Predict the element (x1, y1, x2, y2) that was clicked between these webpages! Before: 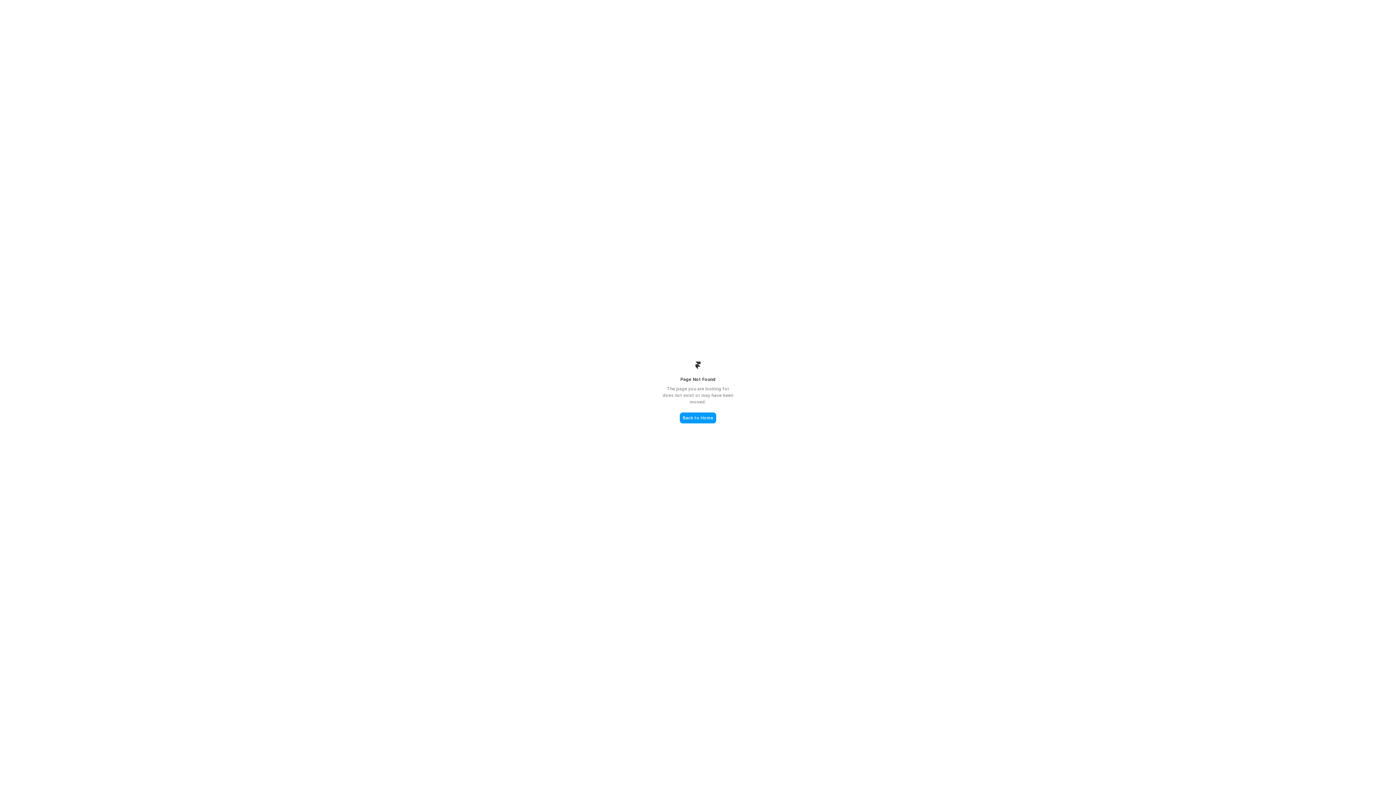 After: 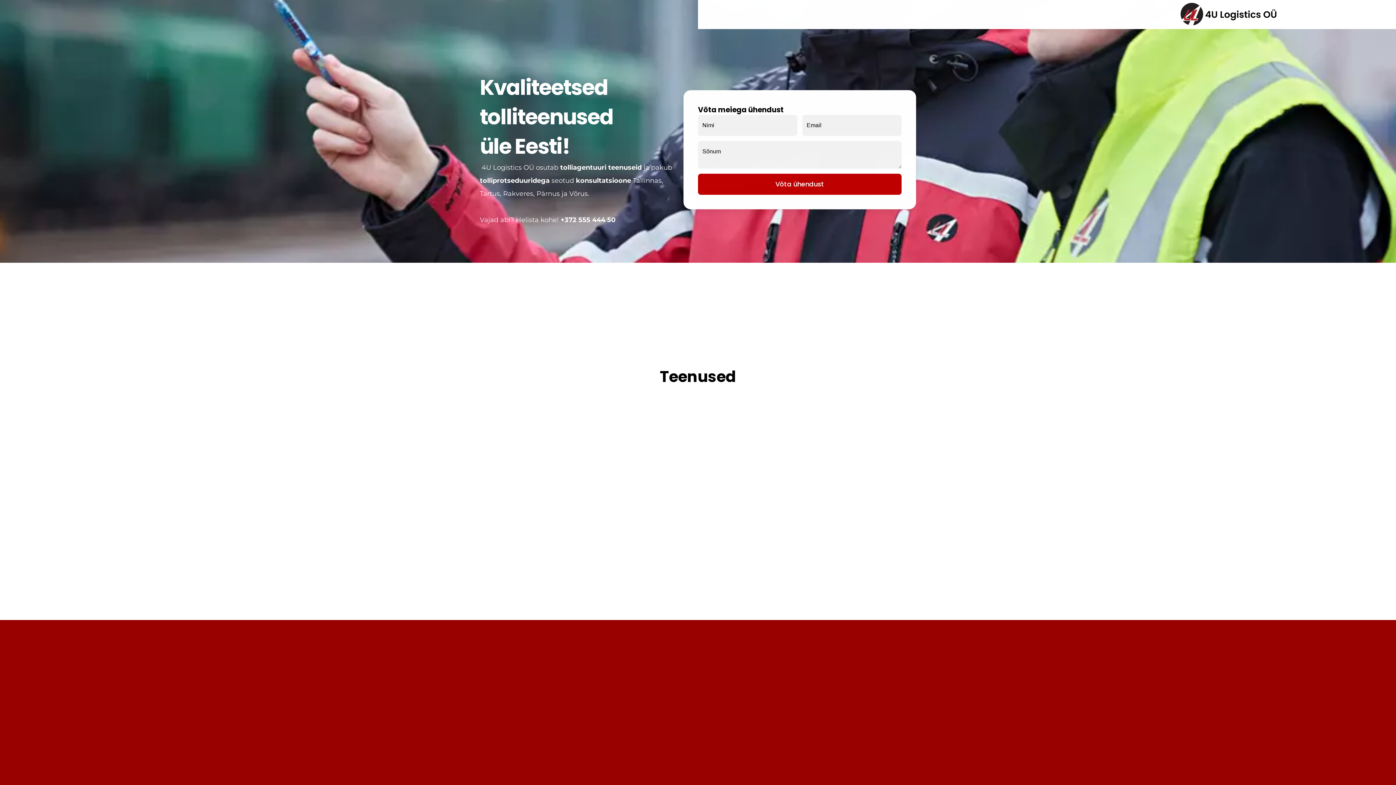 Action: bbox: (680, 412, 716, 423) label: Back to Home